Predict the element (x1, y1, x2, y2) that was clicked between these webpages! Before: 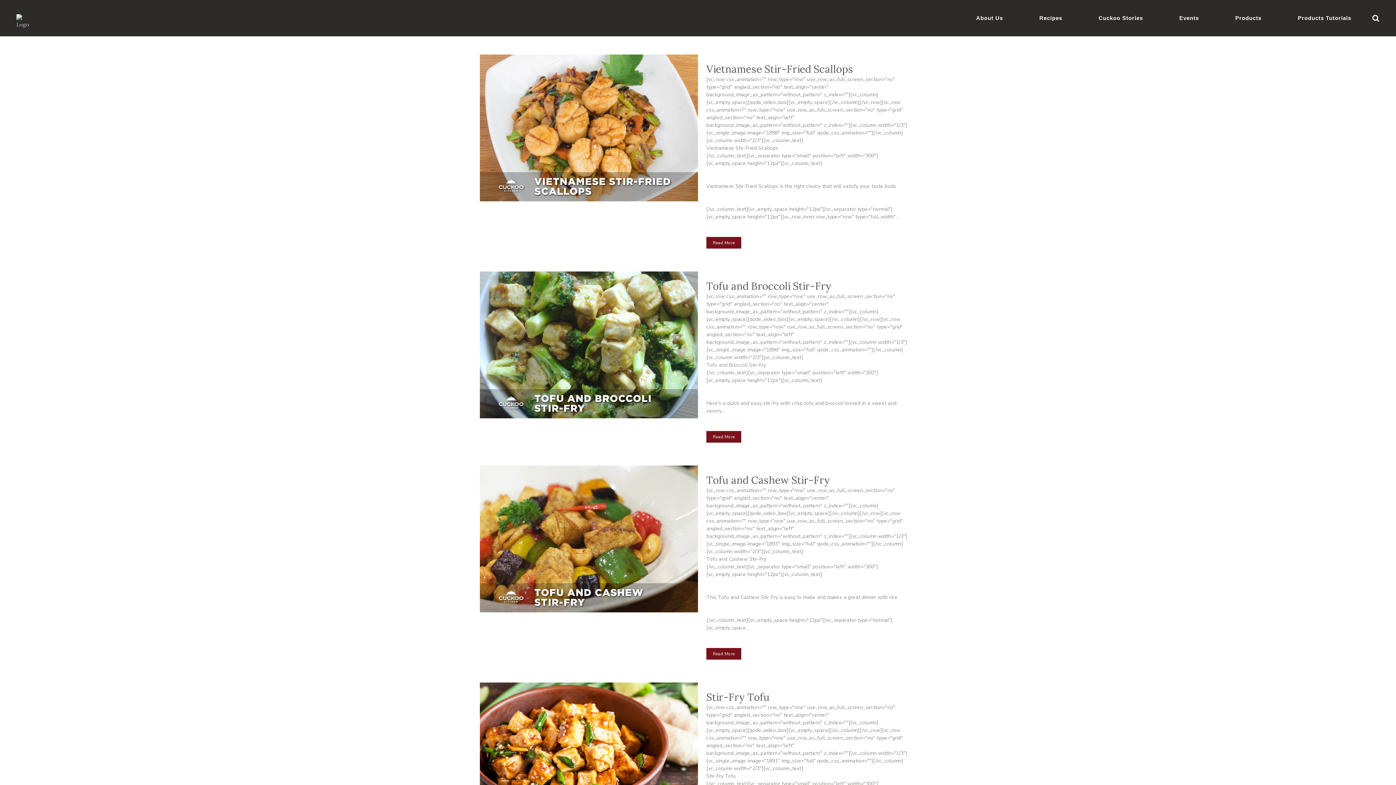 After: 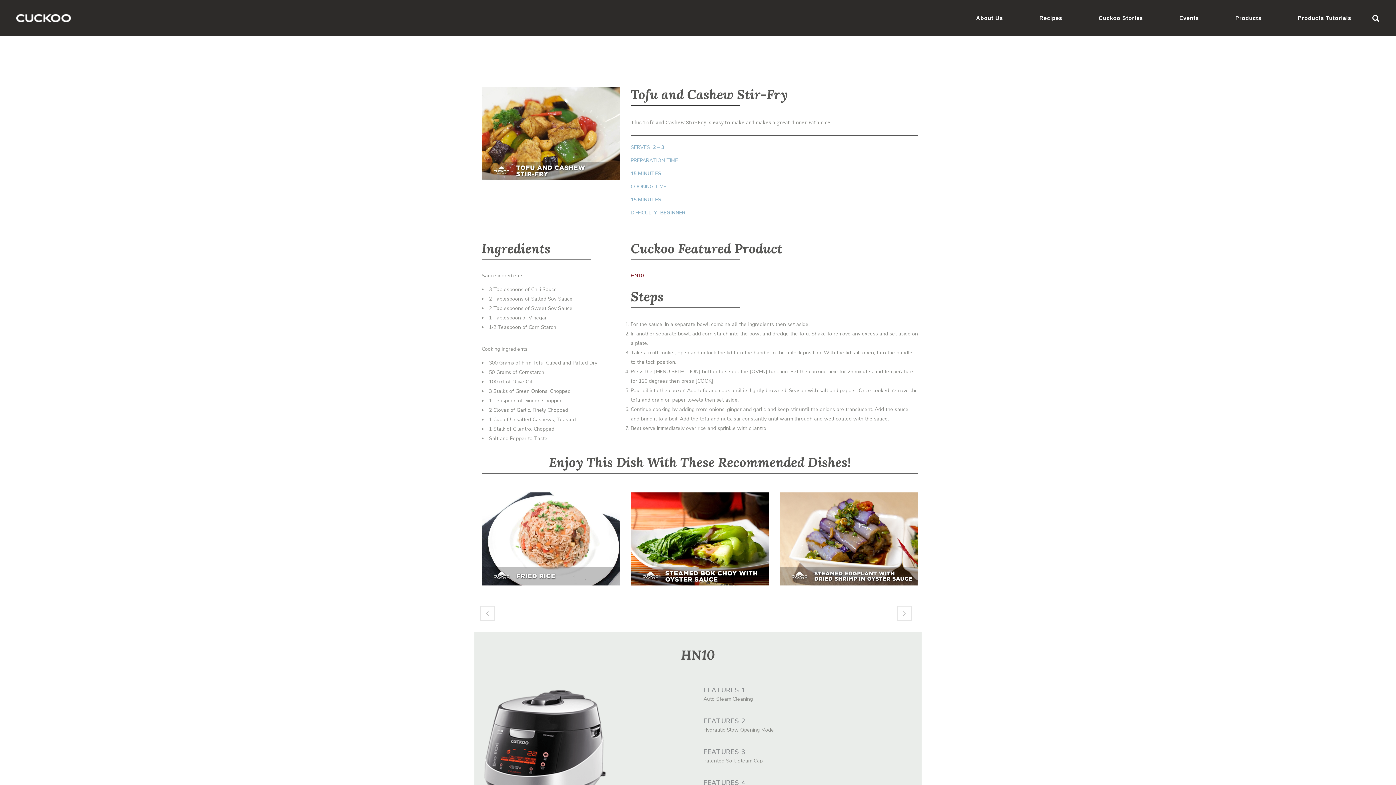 Action: bbox: (480, 465, 698, 612)